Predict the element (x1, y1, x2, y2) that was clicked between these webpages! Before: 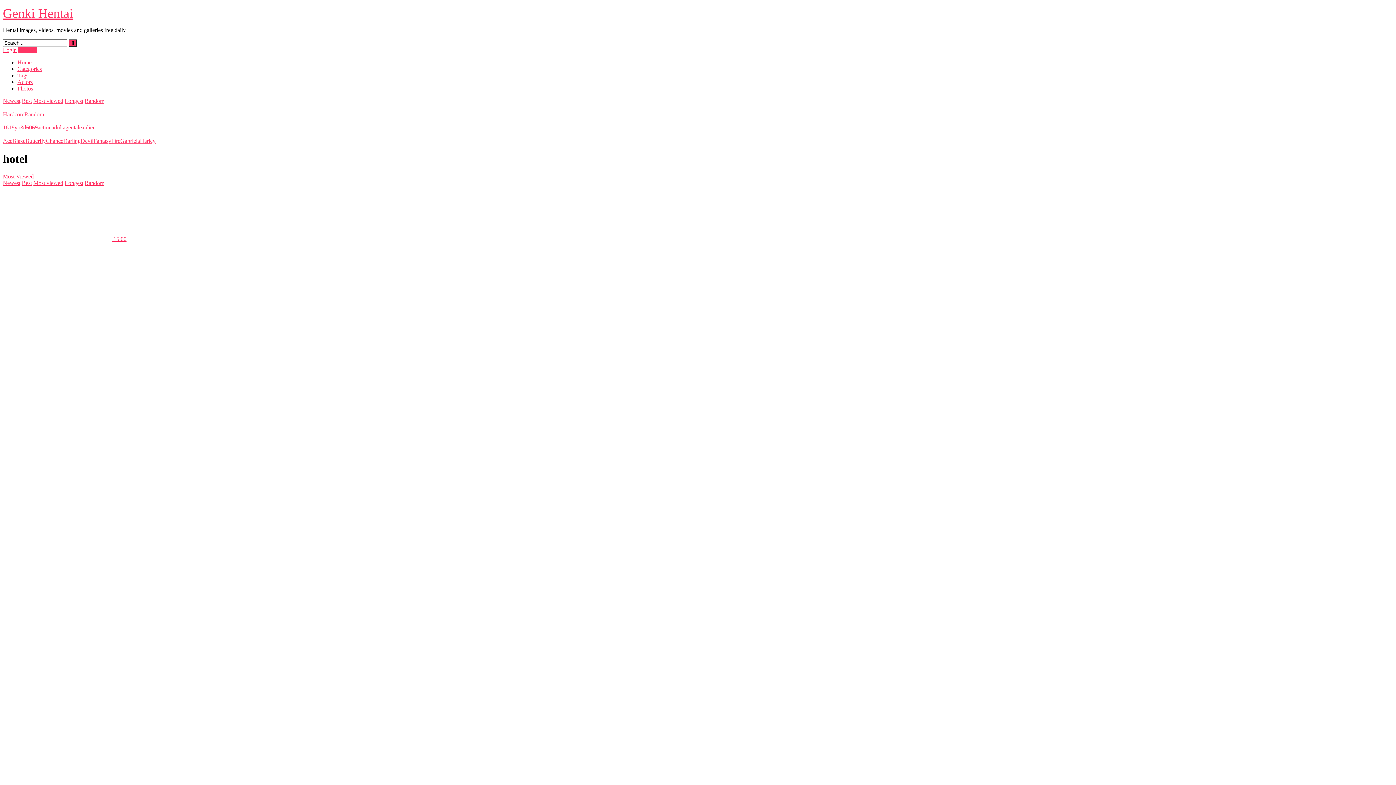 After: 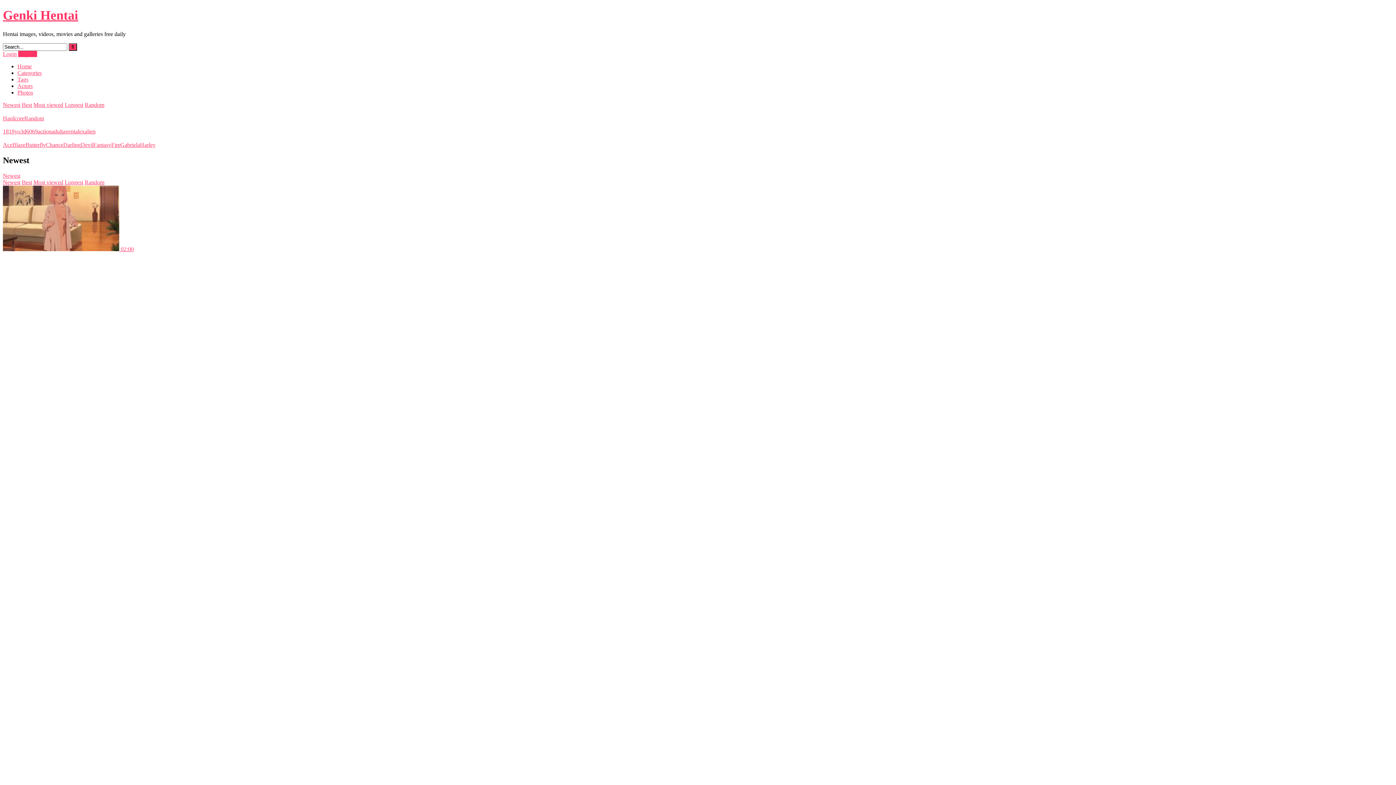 Action: bbox: (17, 59, 31, 65) label: Home